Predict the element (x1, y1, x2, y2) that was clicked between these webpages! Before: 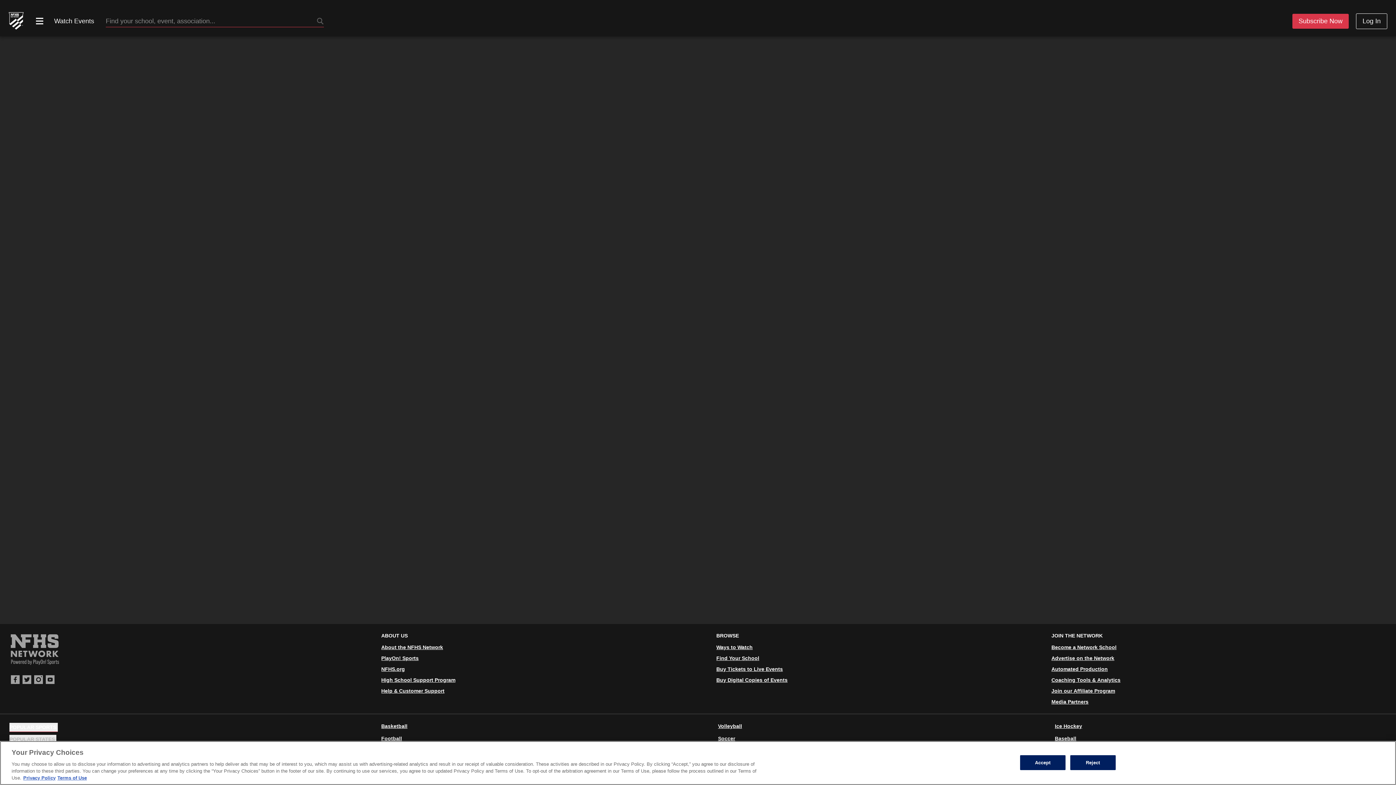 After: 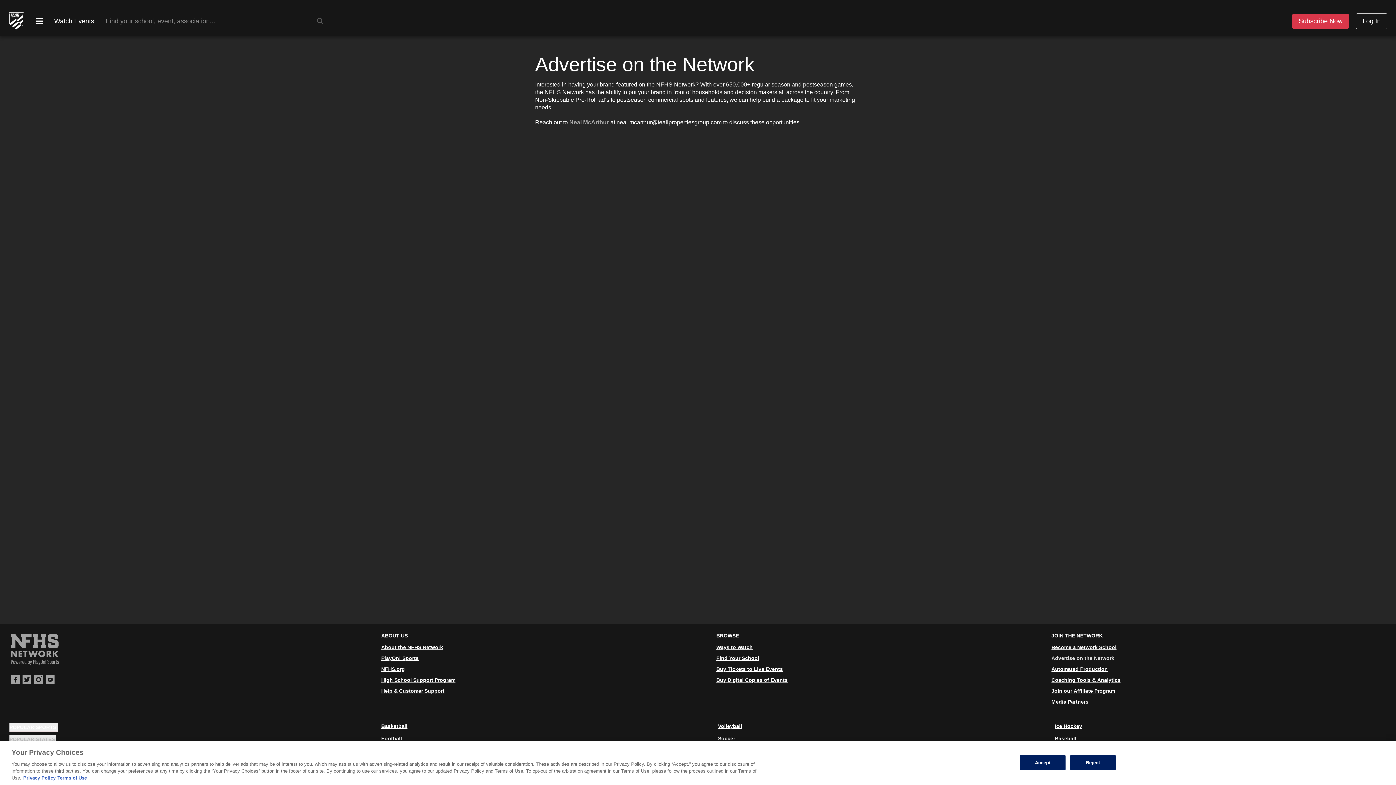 Action: label: Advertise on the Network bbox: (1051, 655, 1114, 661)